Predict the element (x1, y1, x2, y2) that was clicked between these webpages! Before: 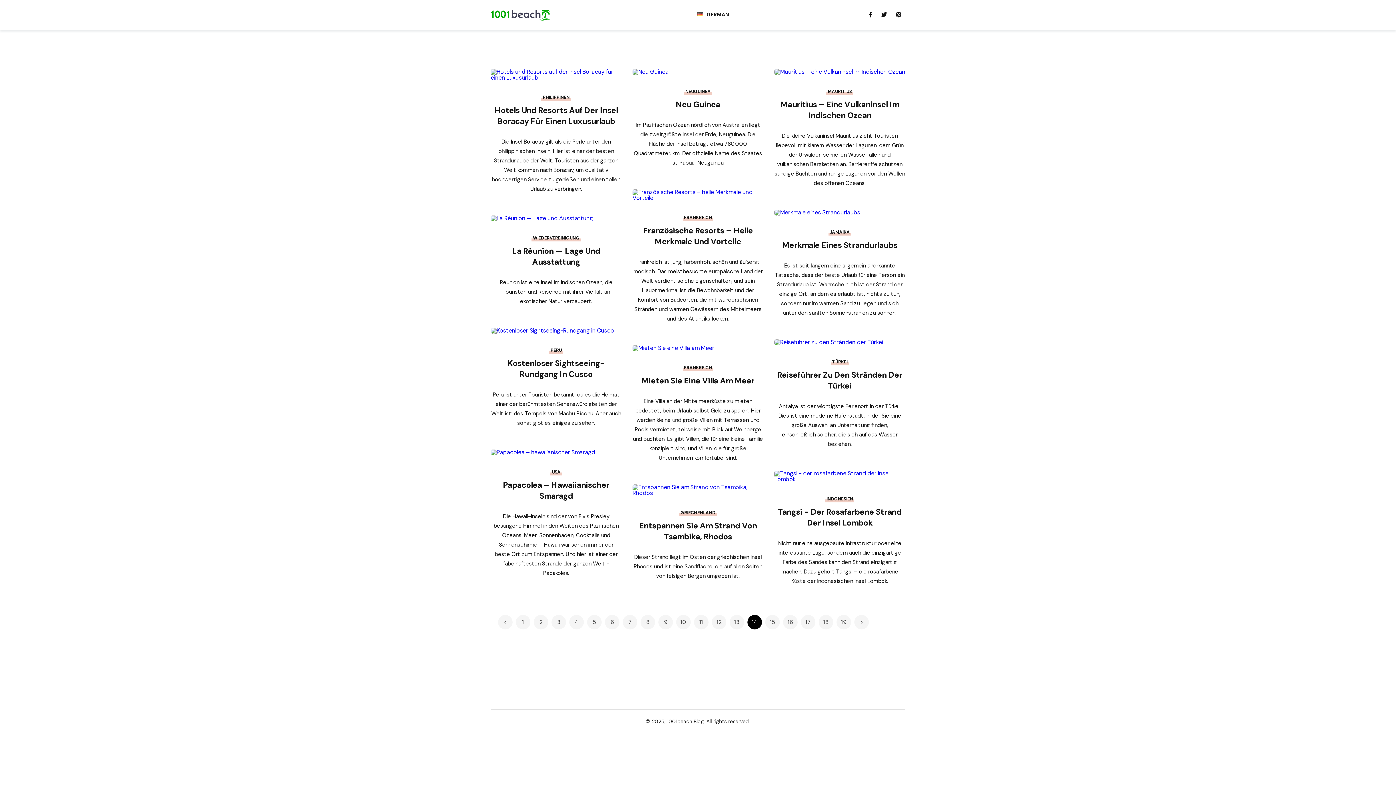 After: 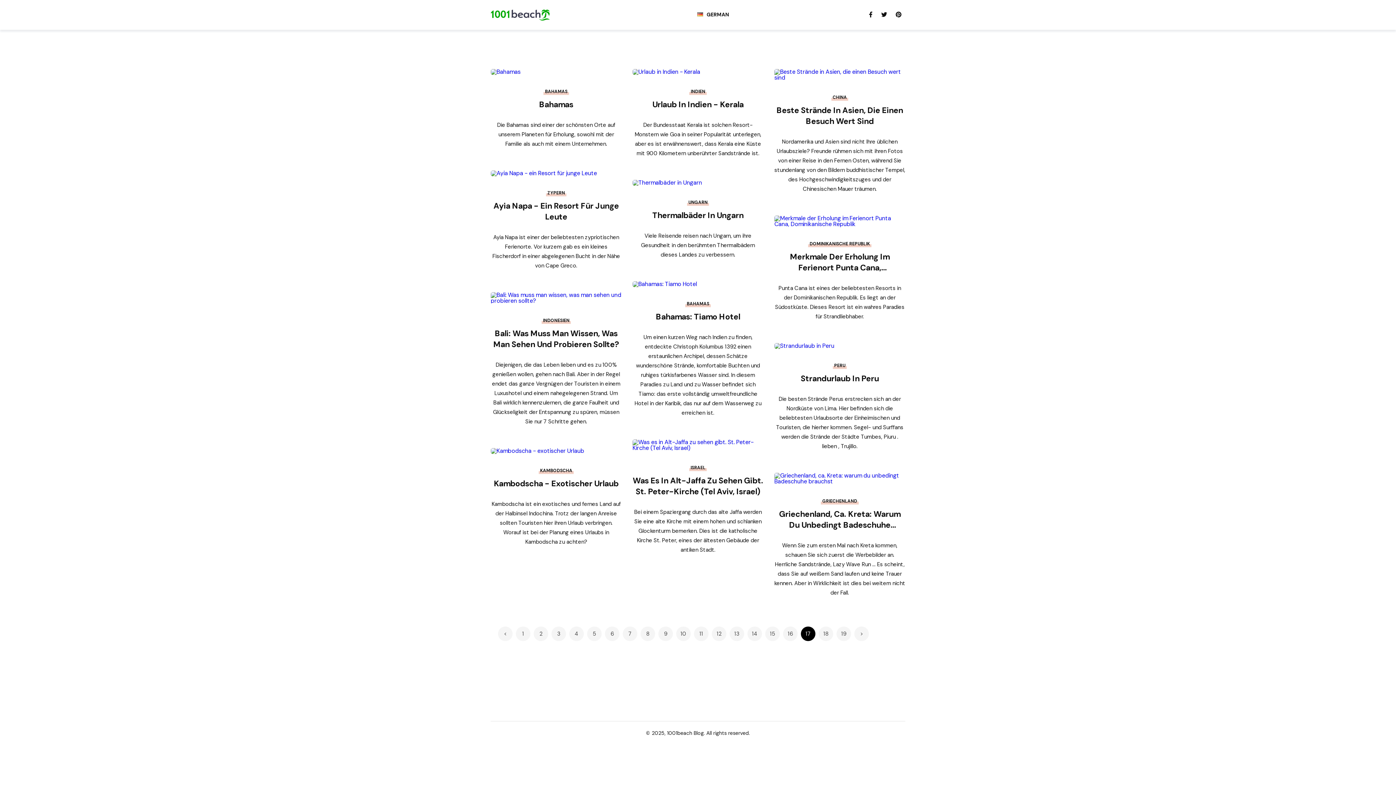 Action: label: 17 bbox: (801, 615, 815, 629)